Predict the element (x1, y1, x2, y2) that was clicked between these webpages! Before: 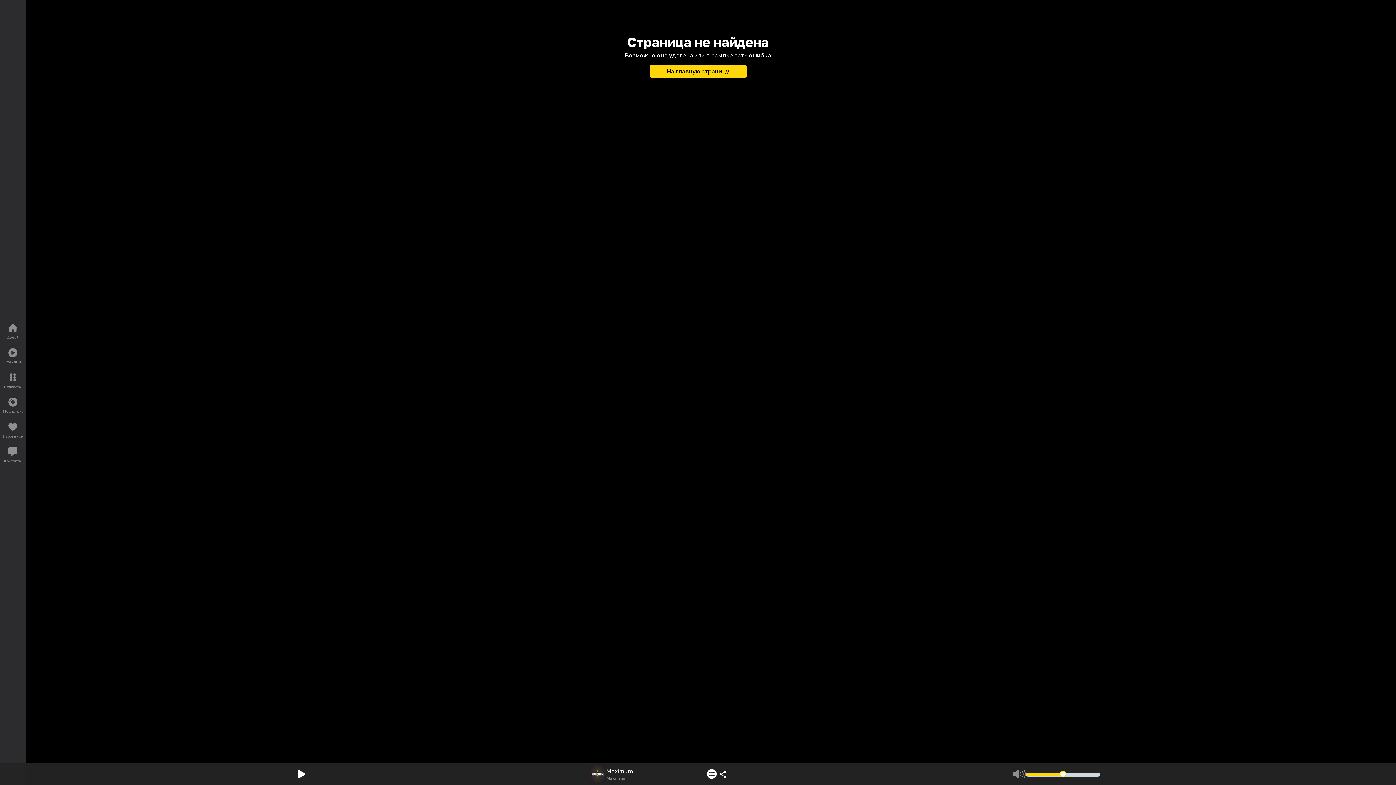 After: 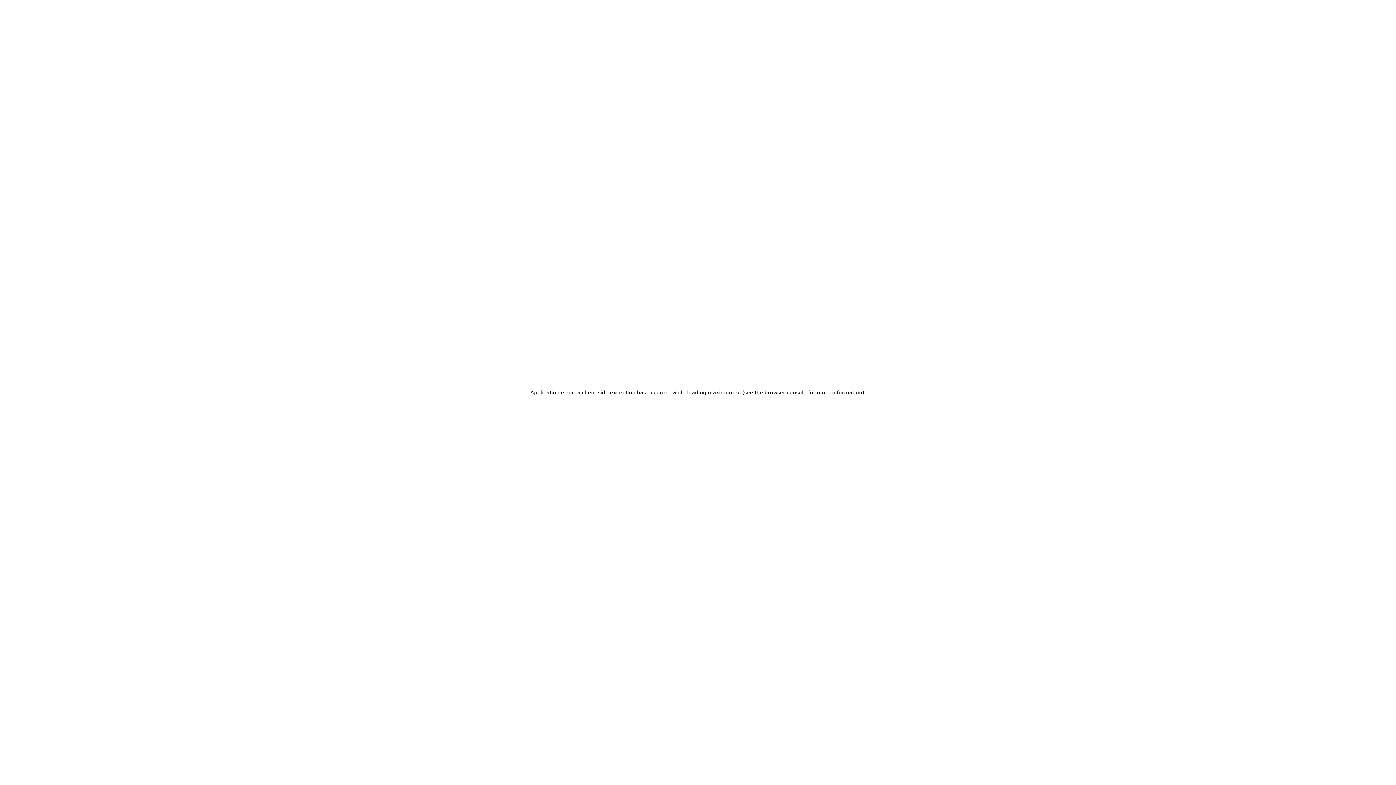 Action: bbox: (2, 445, 22, 464) label: Контакты